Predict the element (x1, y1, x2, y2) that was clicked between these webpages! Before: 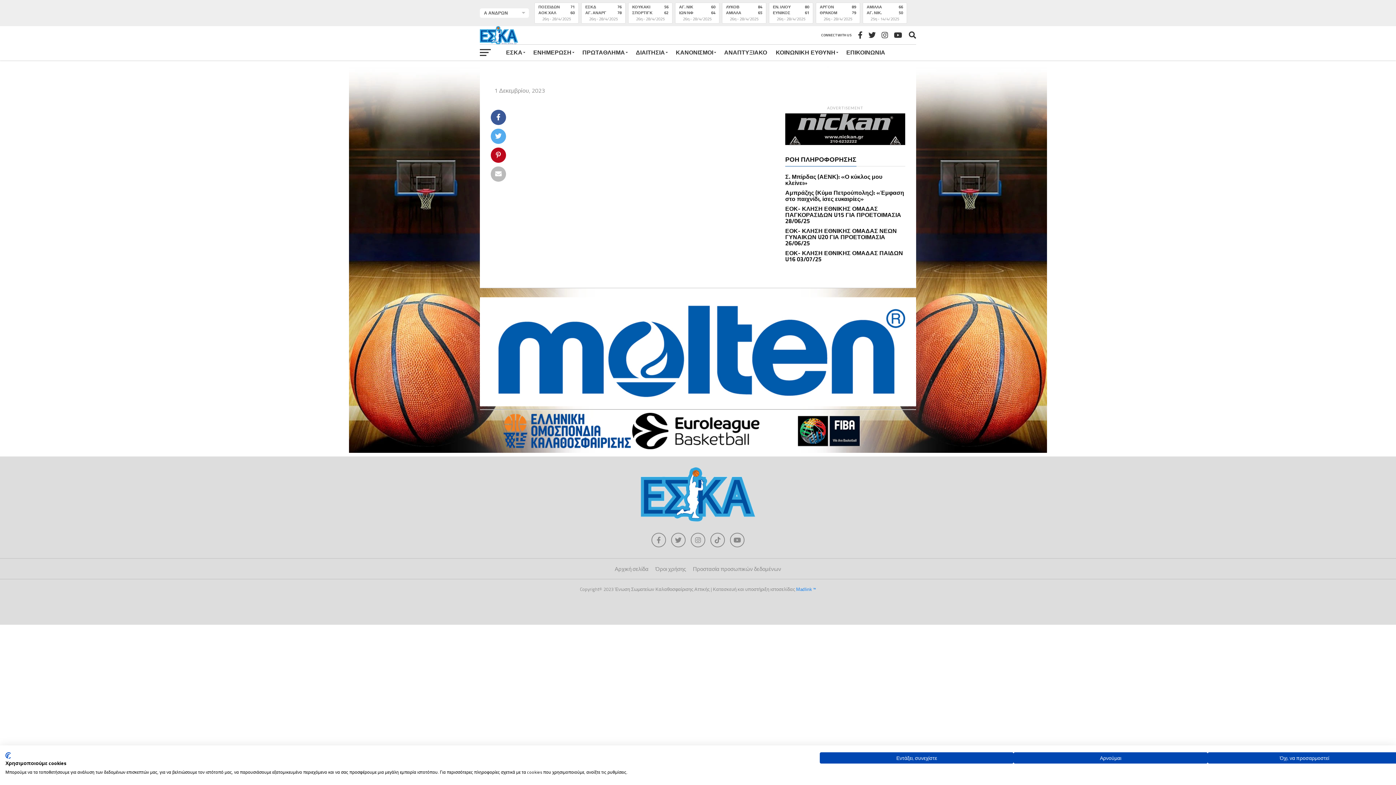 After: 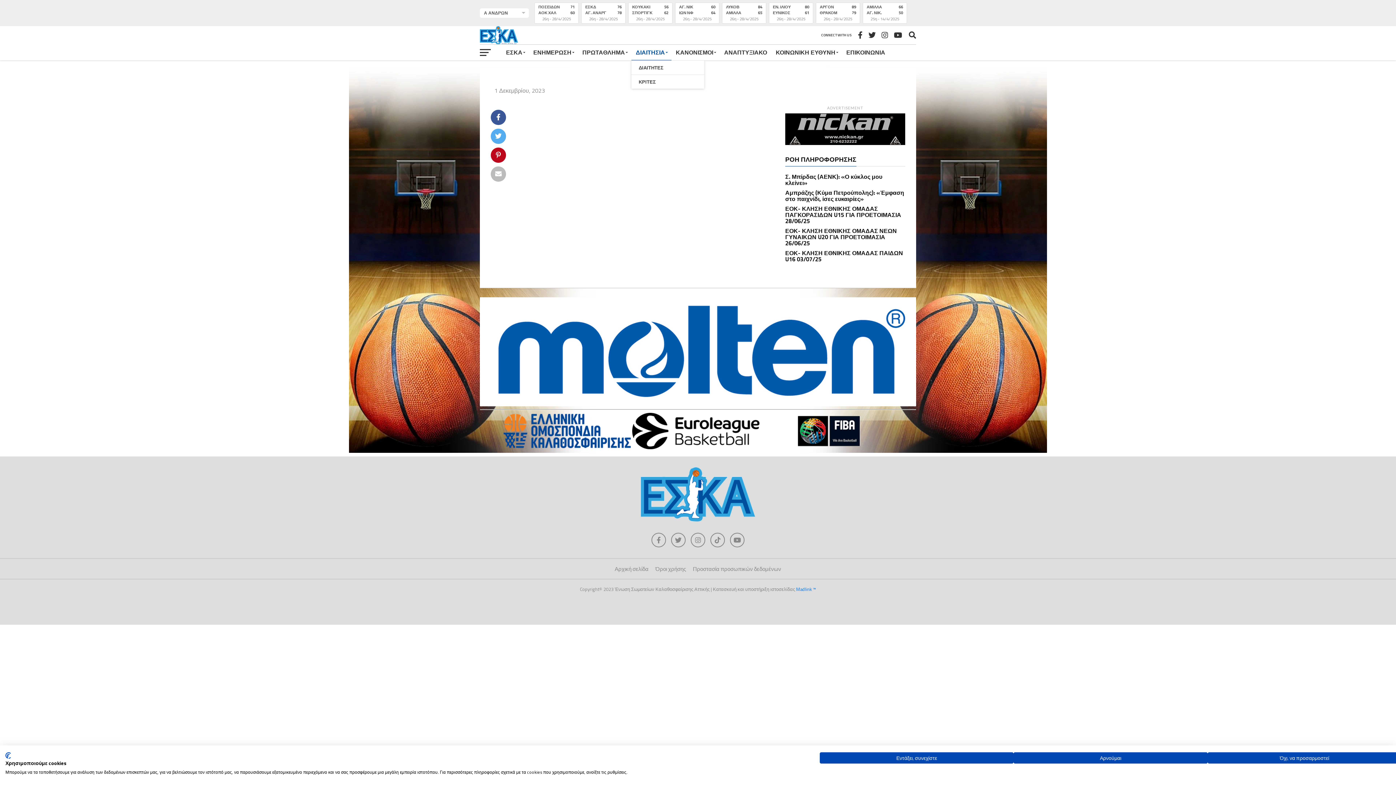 Action: bbox: (631, 44, 671, 60) label: ΔΙΑΙΤΗΣΙΑ